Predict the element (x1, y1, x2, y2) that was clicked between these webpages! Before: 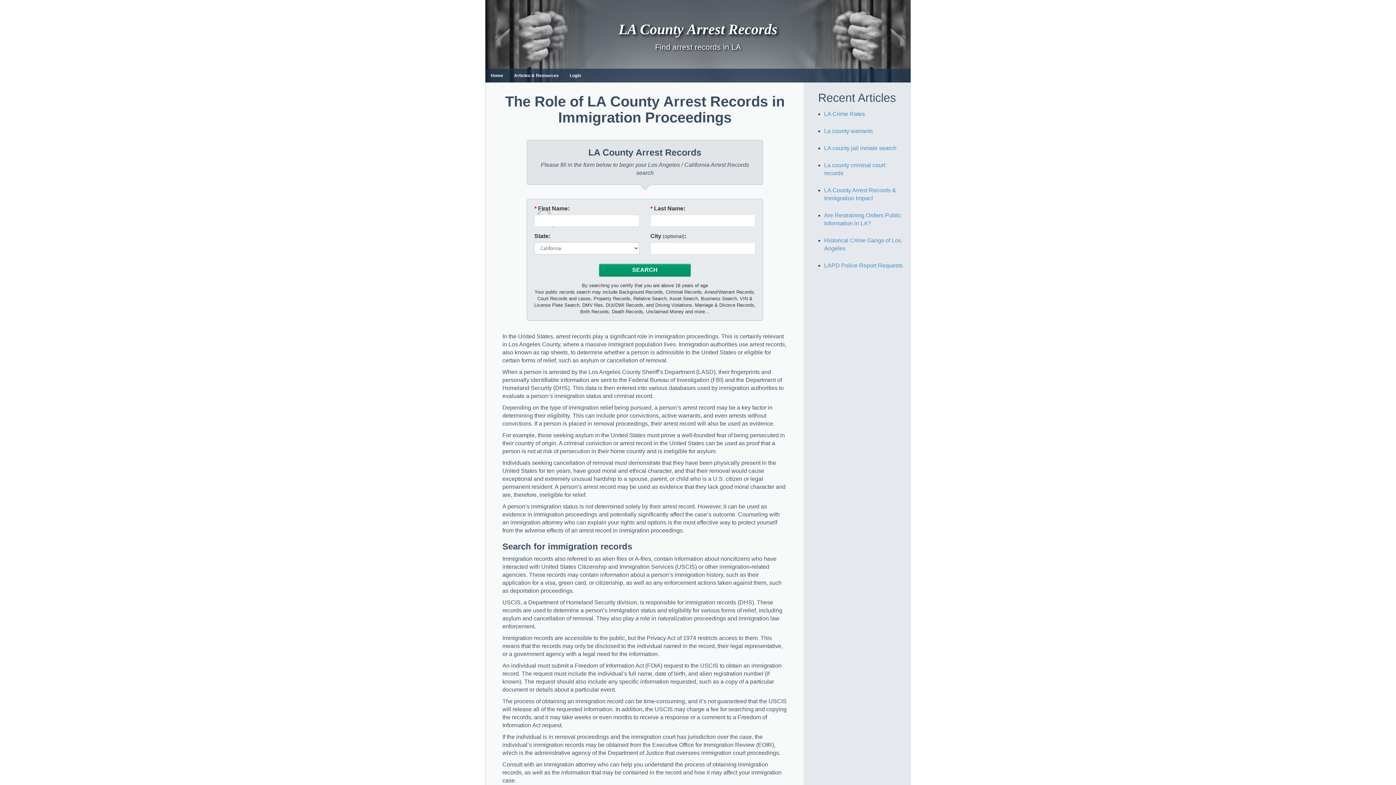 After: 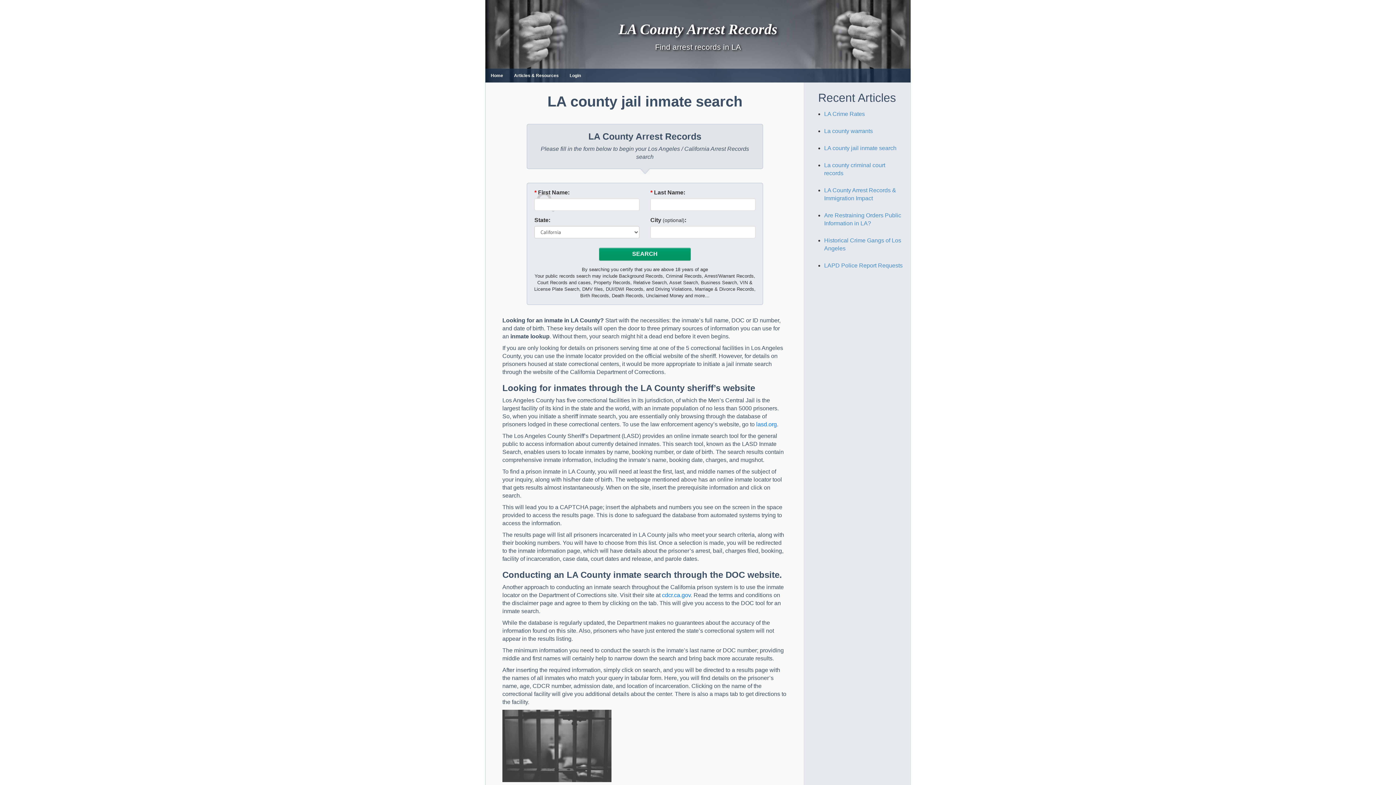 Action: label: LA county jail inmate search bbox: (824, 145, 896, 151)